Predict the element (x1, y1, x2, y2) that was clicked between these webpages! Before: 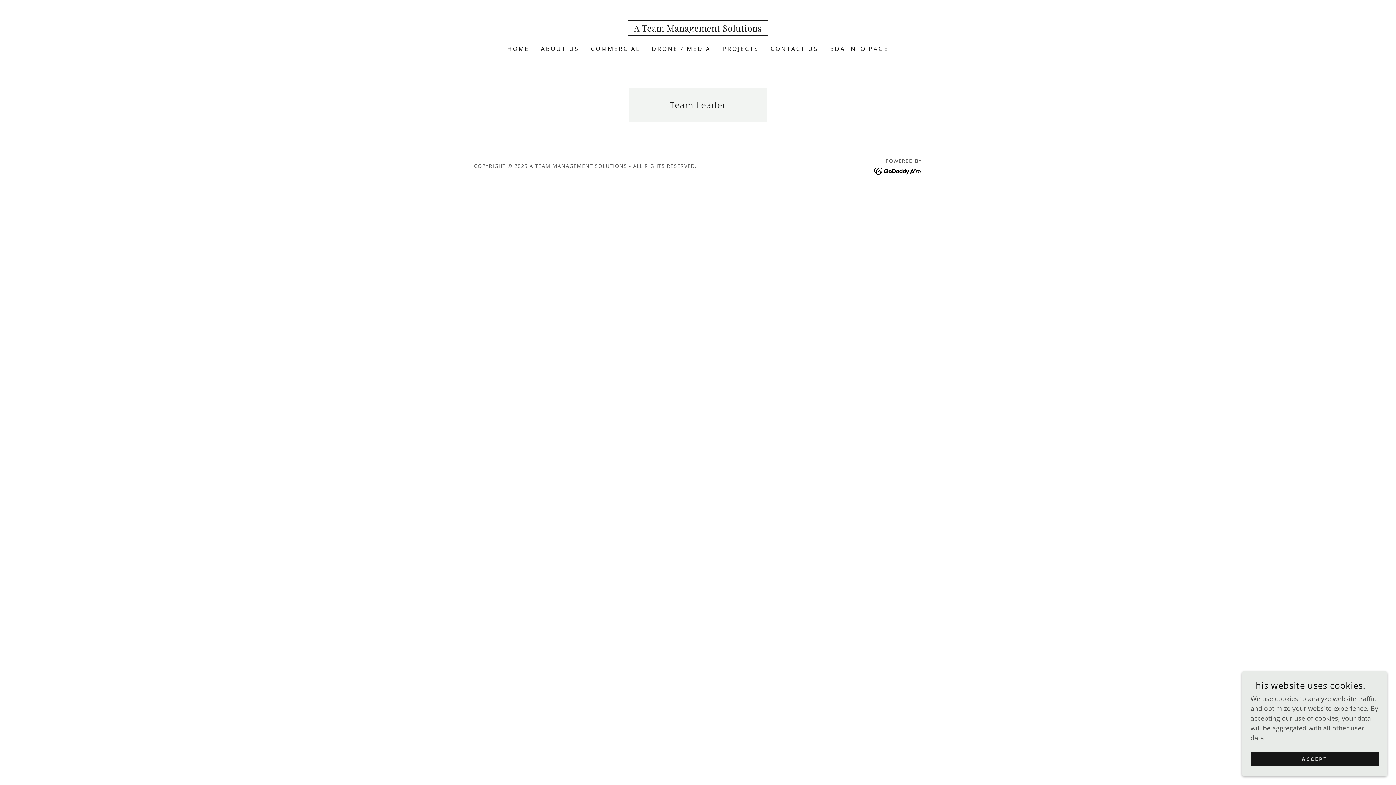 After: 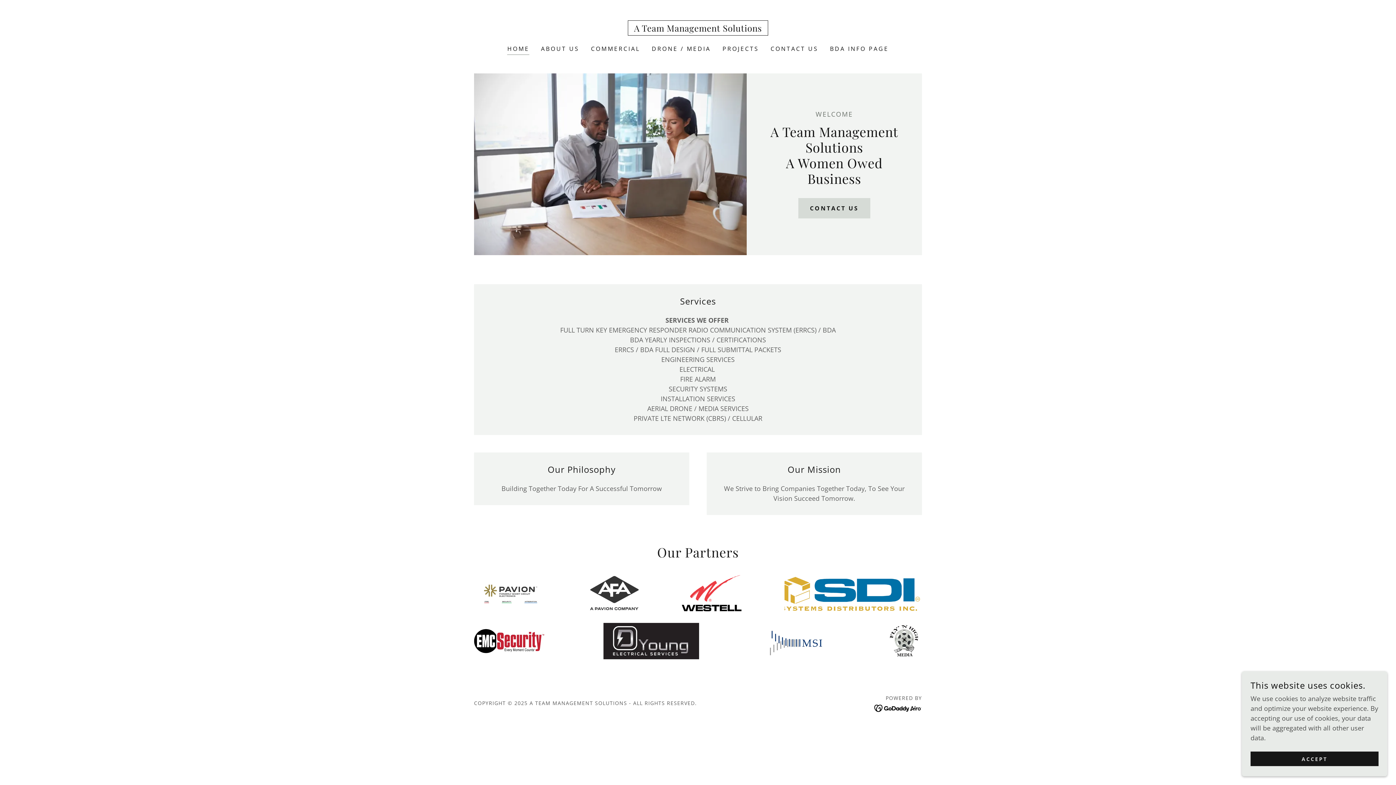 Action: bbox: (627, 24, 768, 33) label: A Team Management Solutions